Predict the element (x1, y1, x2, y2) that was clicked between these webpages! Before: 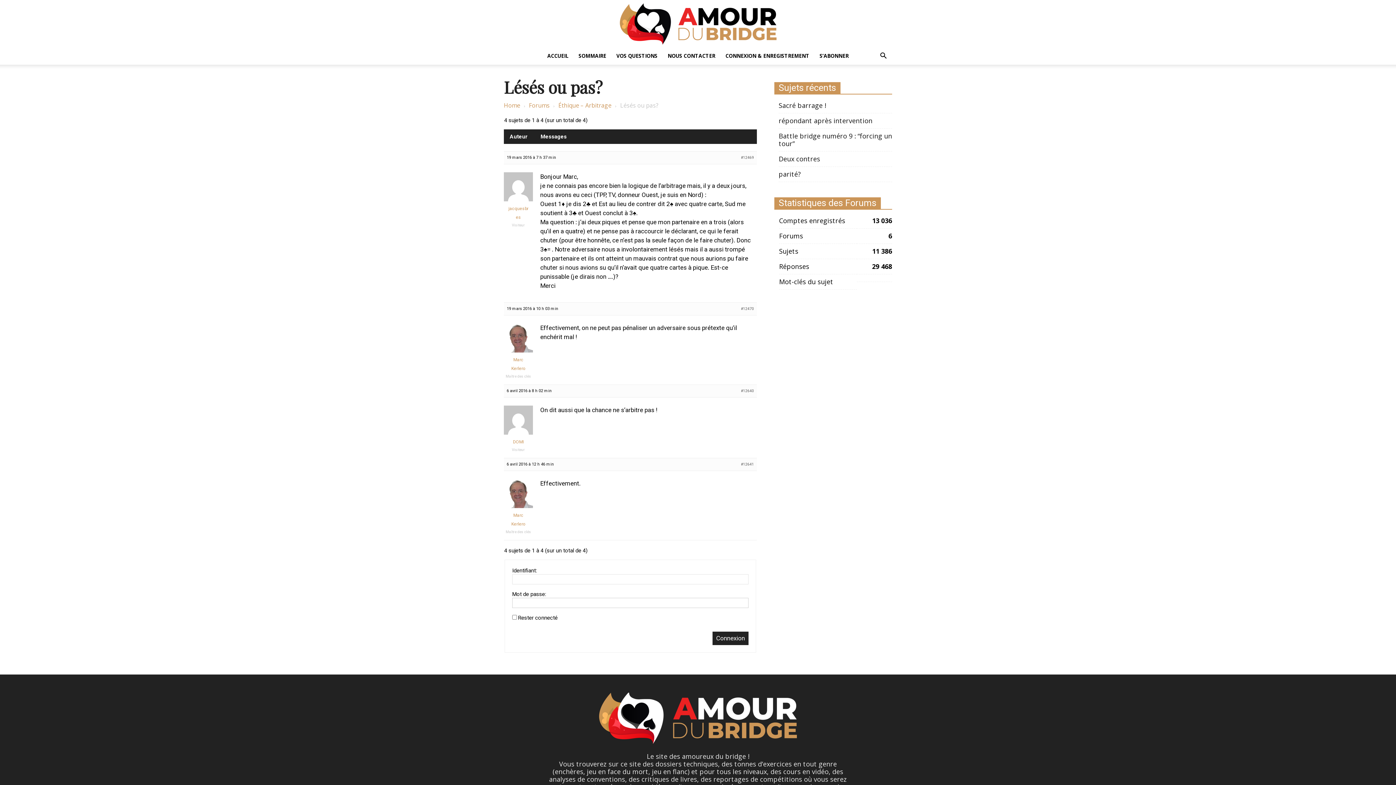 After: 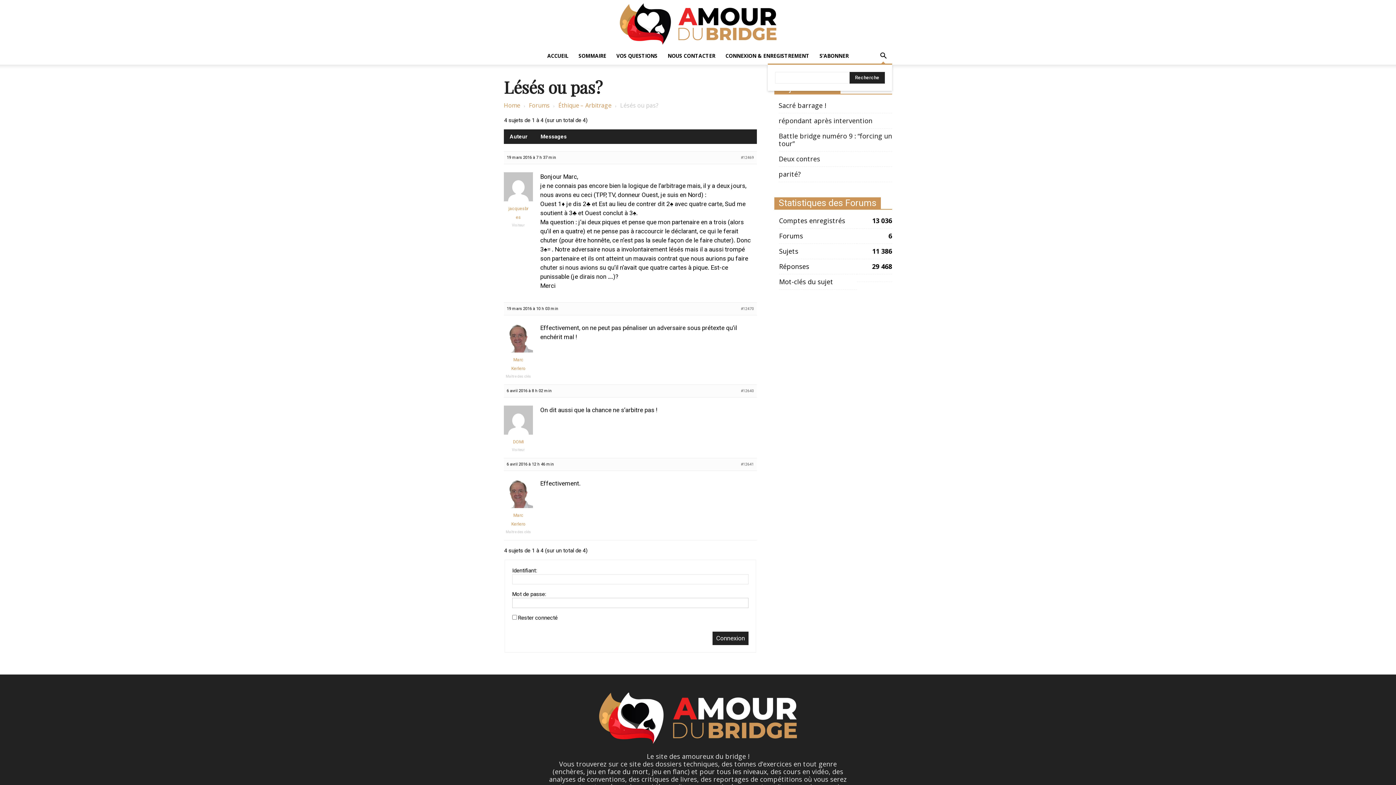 Action: label: Search bbox: (874, 51, 892, 60)